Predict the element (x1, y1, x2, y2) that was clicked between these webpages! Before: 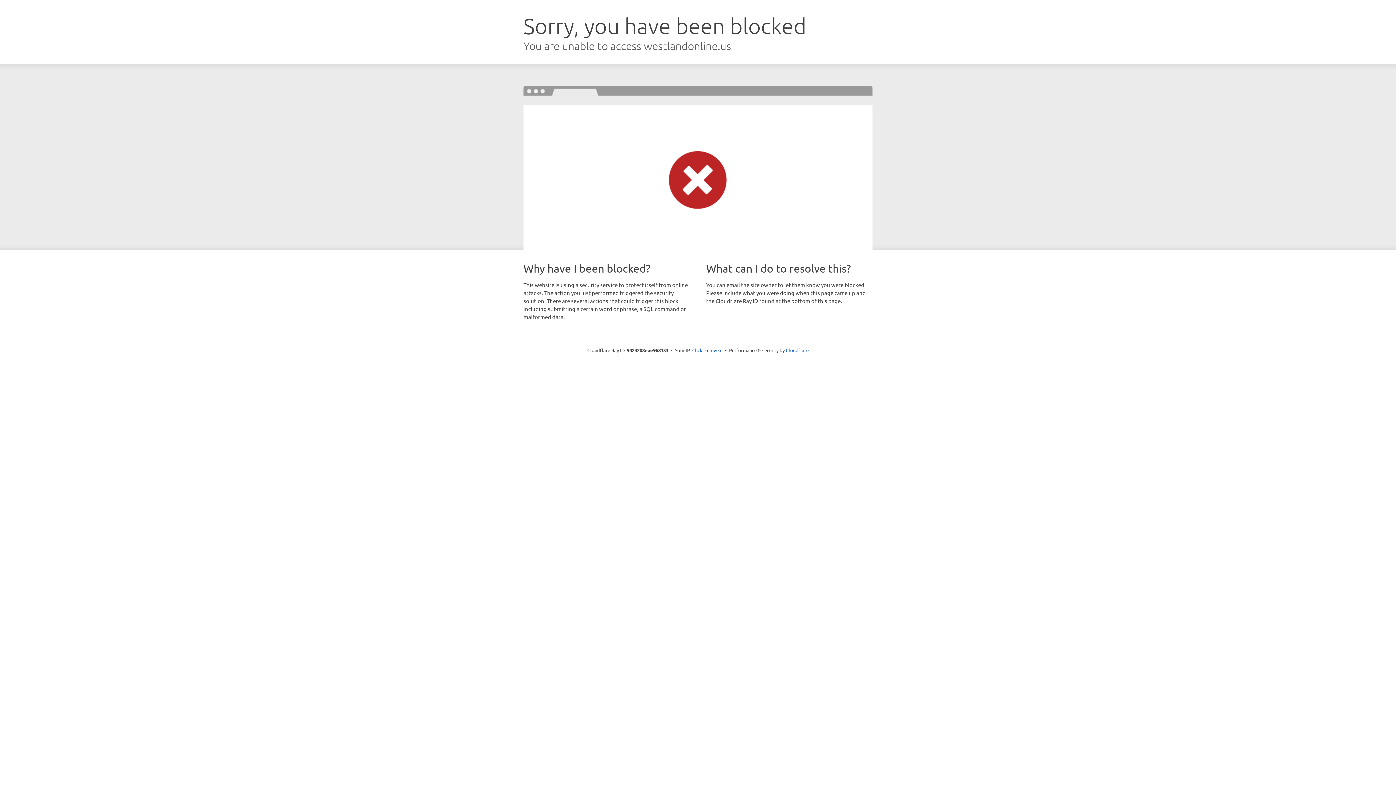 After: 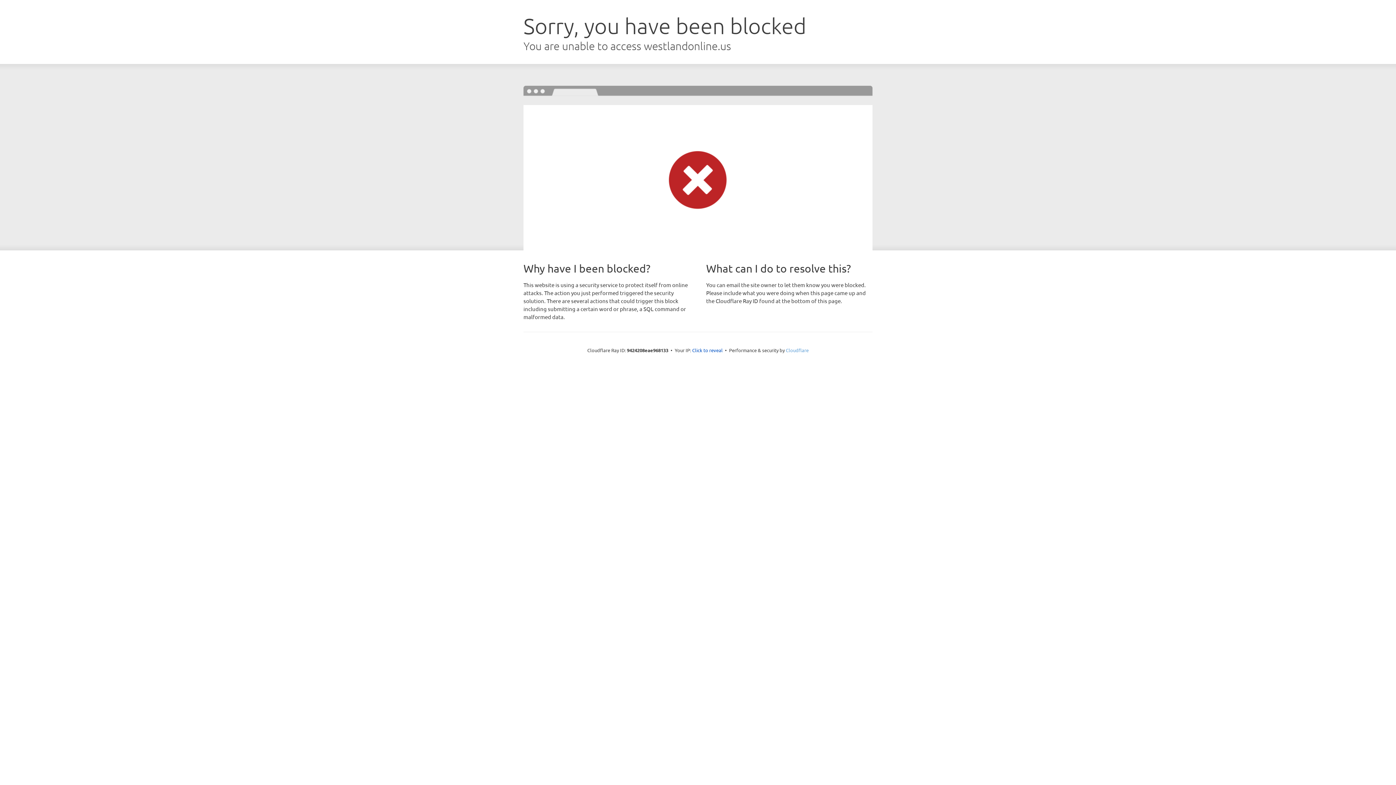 Action: bbox: (786, 347, 808, 353) label: Cloudflare